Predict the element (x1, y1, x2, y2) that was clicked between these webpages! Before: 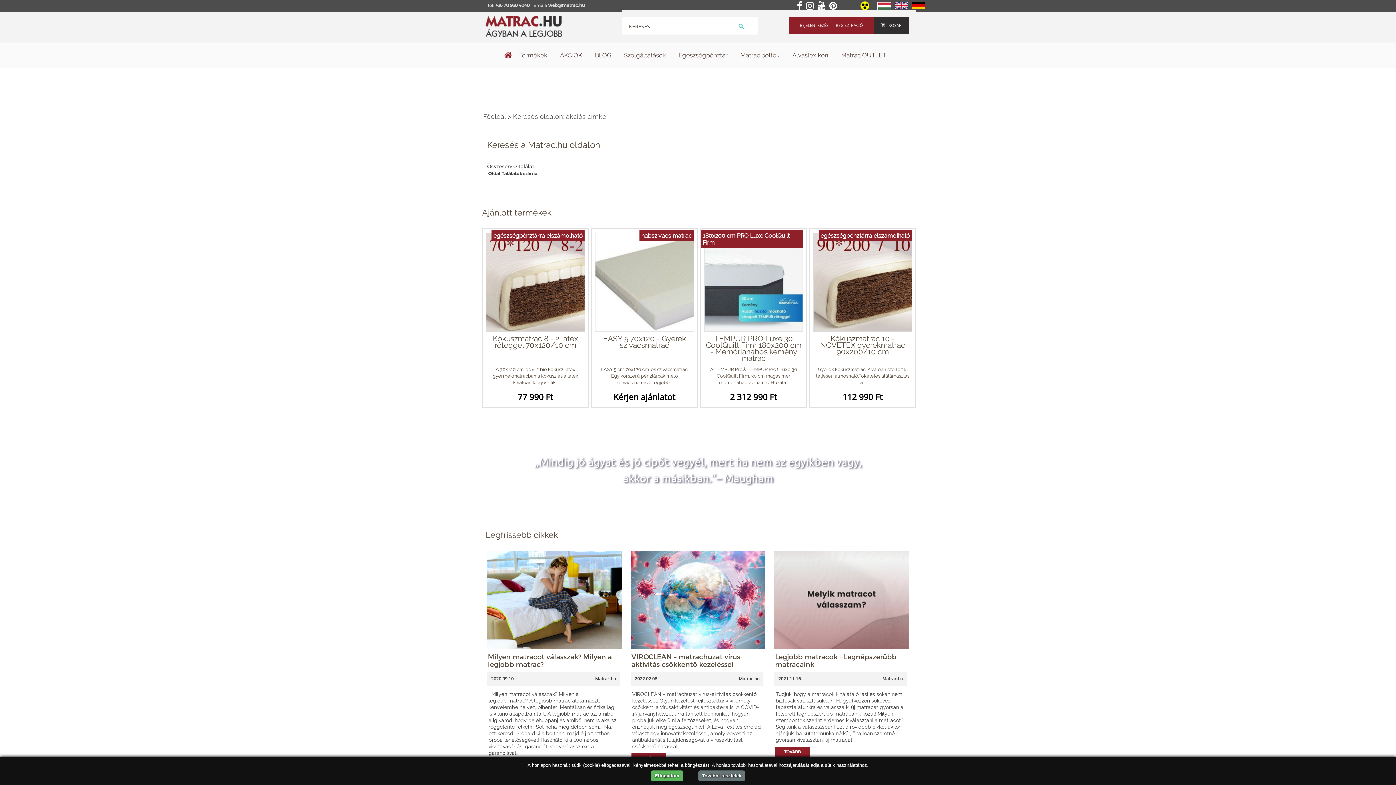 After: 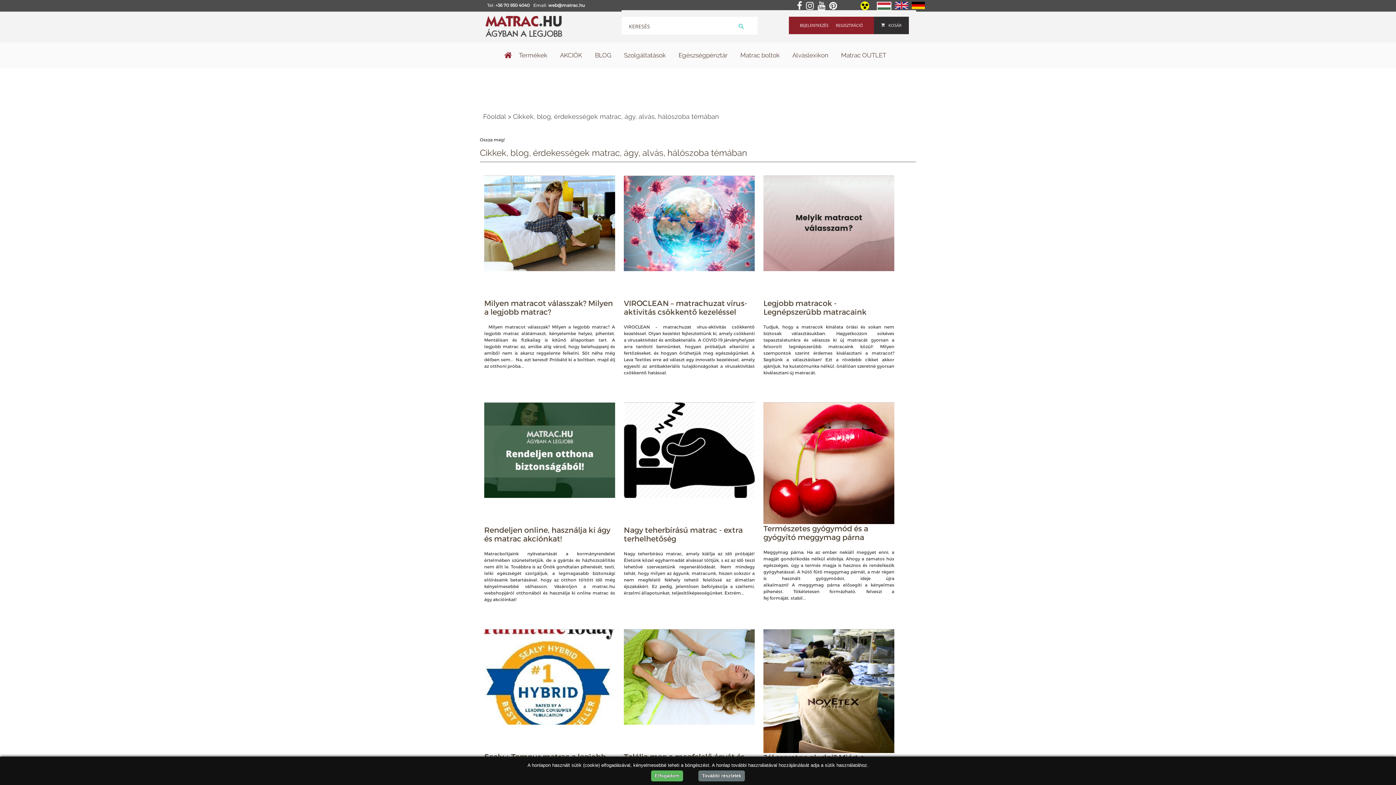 Action: label: Legfrissebb cikkek bbox: (483, 531, 876, 538)